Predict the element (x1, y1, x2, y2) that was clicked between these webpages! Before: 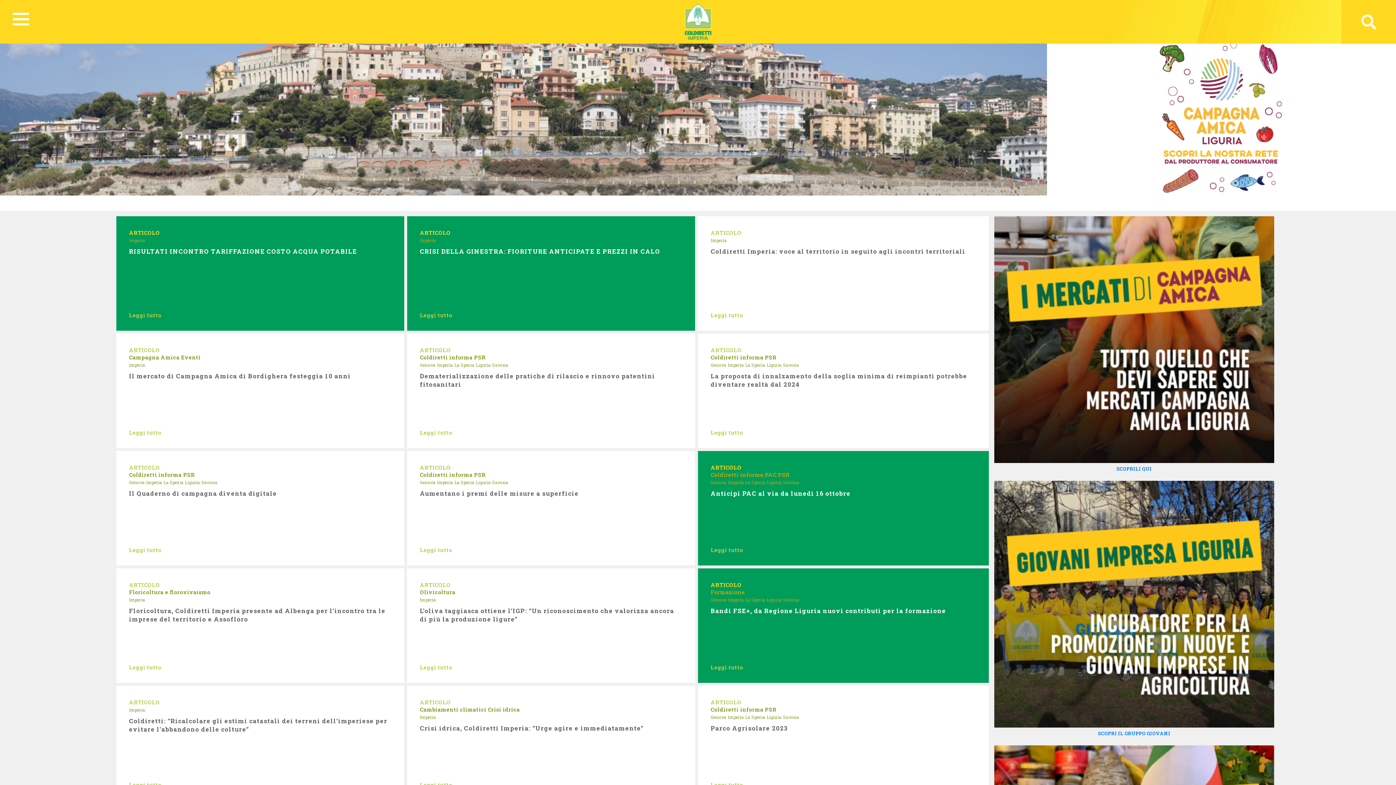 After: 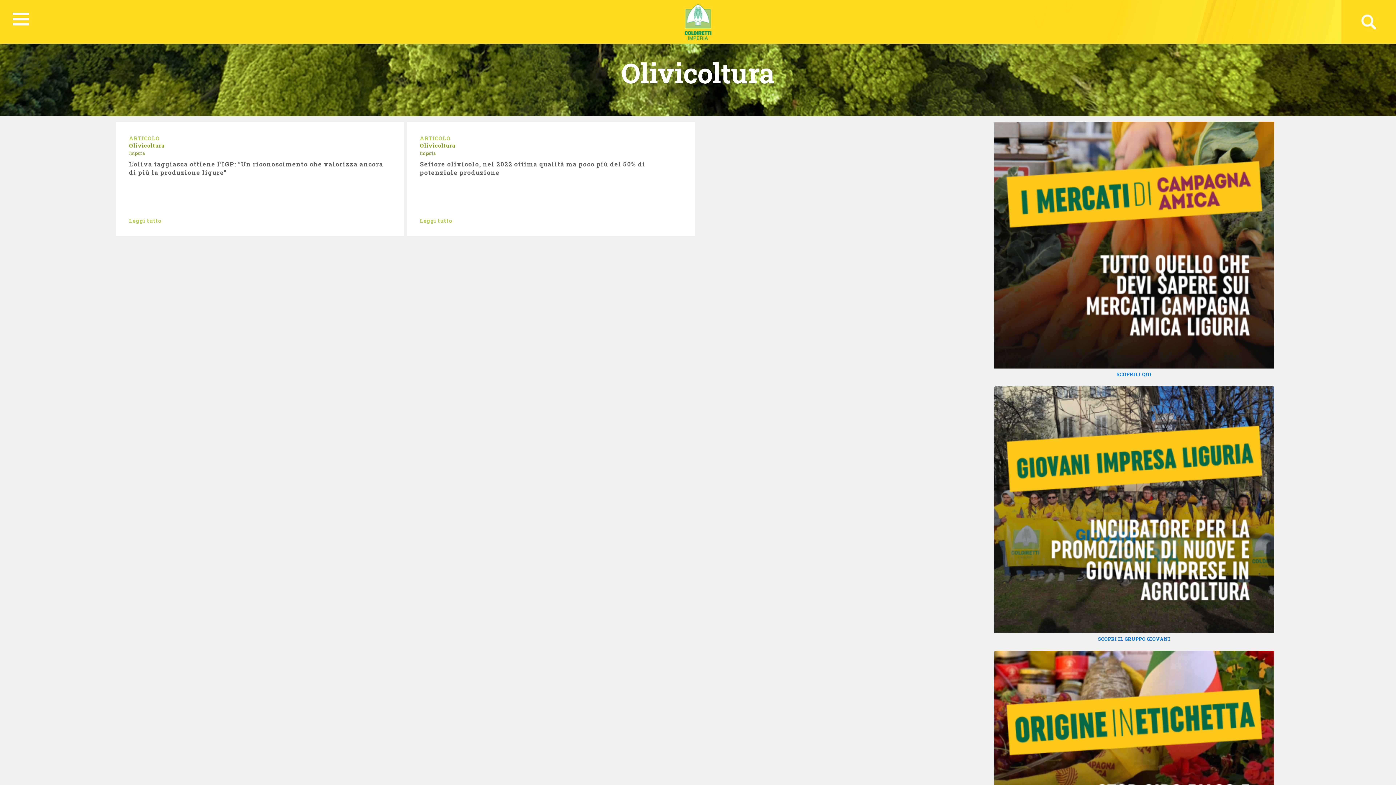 Action: label: Olivicoltura bbox: (419, 588, 455, 596)